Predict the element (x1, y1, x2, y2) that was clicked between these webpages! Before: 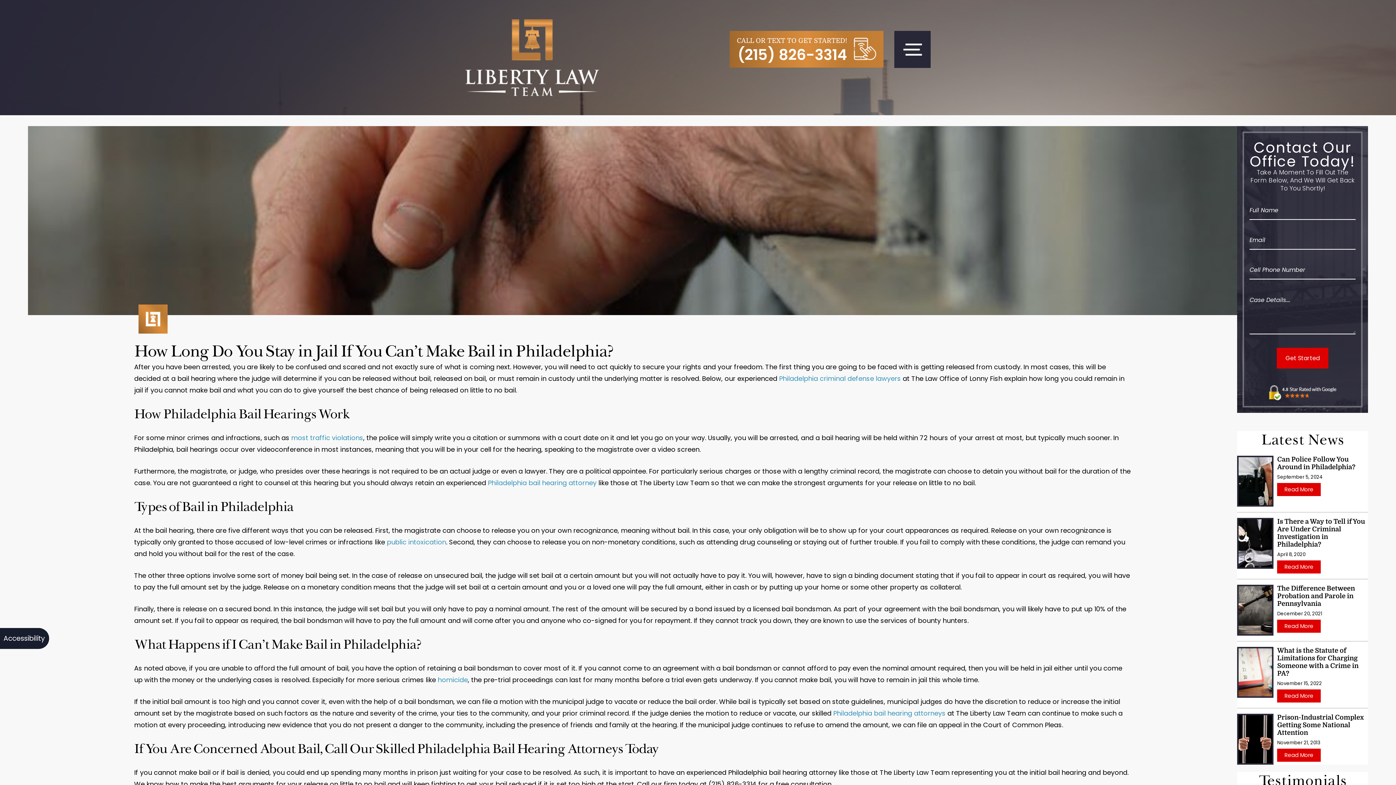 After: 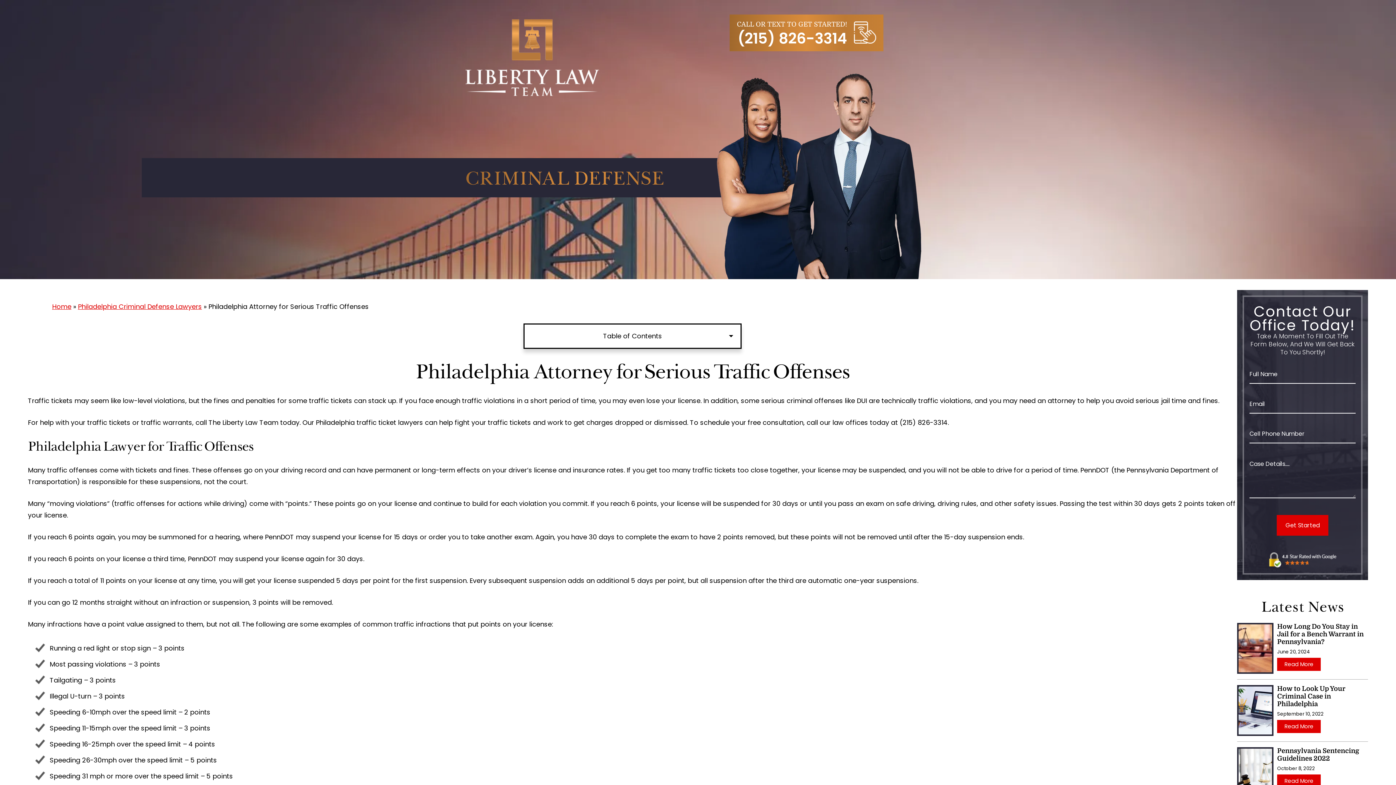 Action: bbox: (291, 433, 363, 442) label: most traffic violations